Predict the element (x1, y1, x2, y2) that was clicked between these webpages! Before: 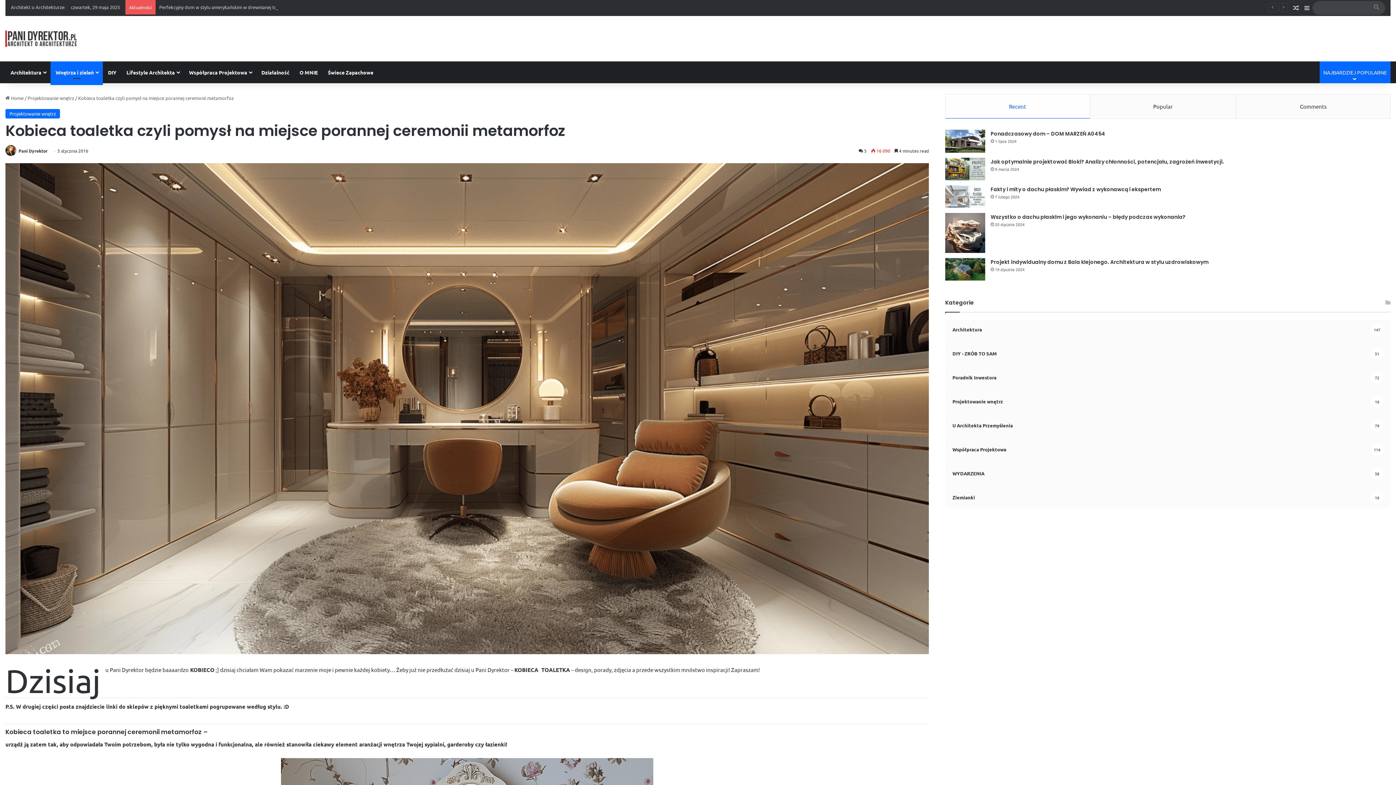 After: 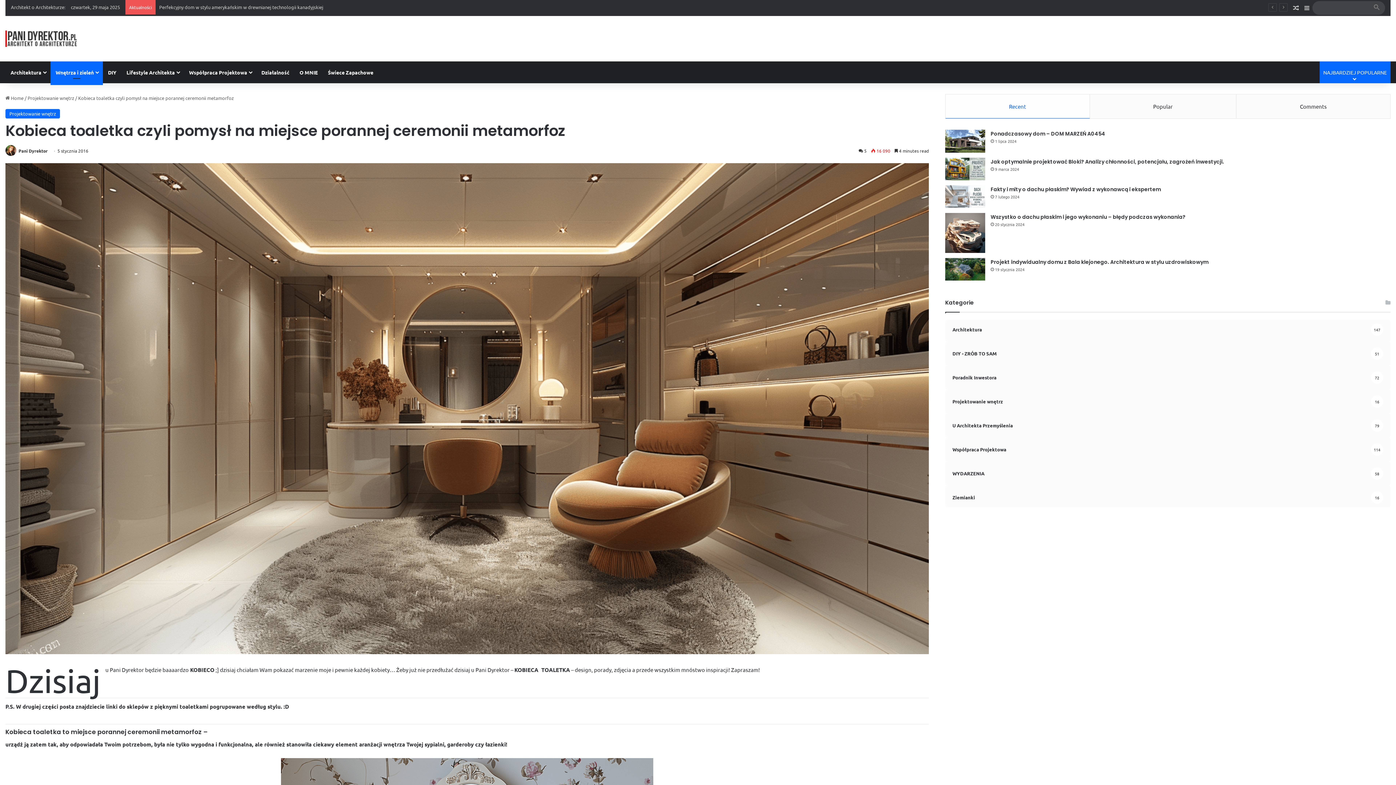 Action: bbox: (1368, 1, 1385, 14)